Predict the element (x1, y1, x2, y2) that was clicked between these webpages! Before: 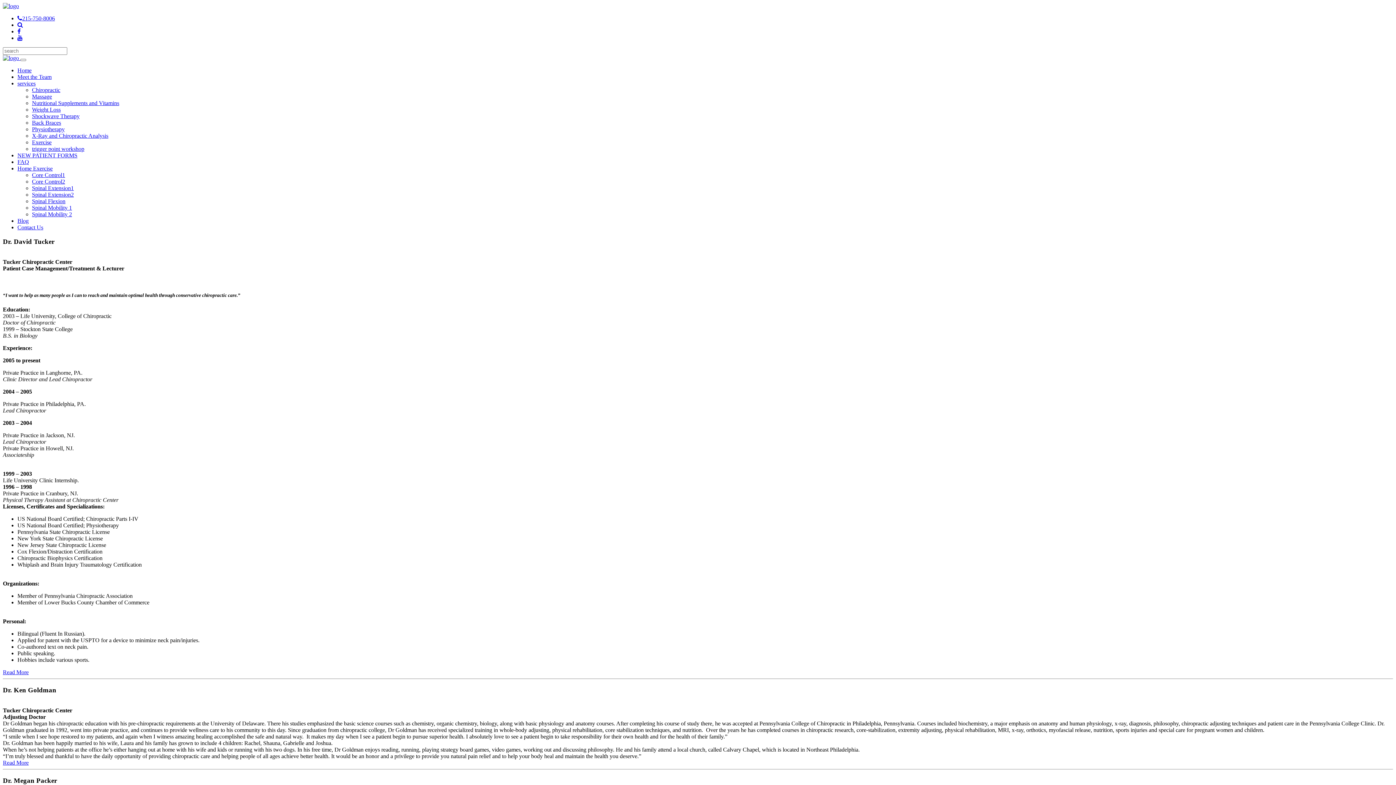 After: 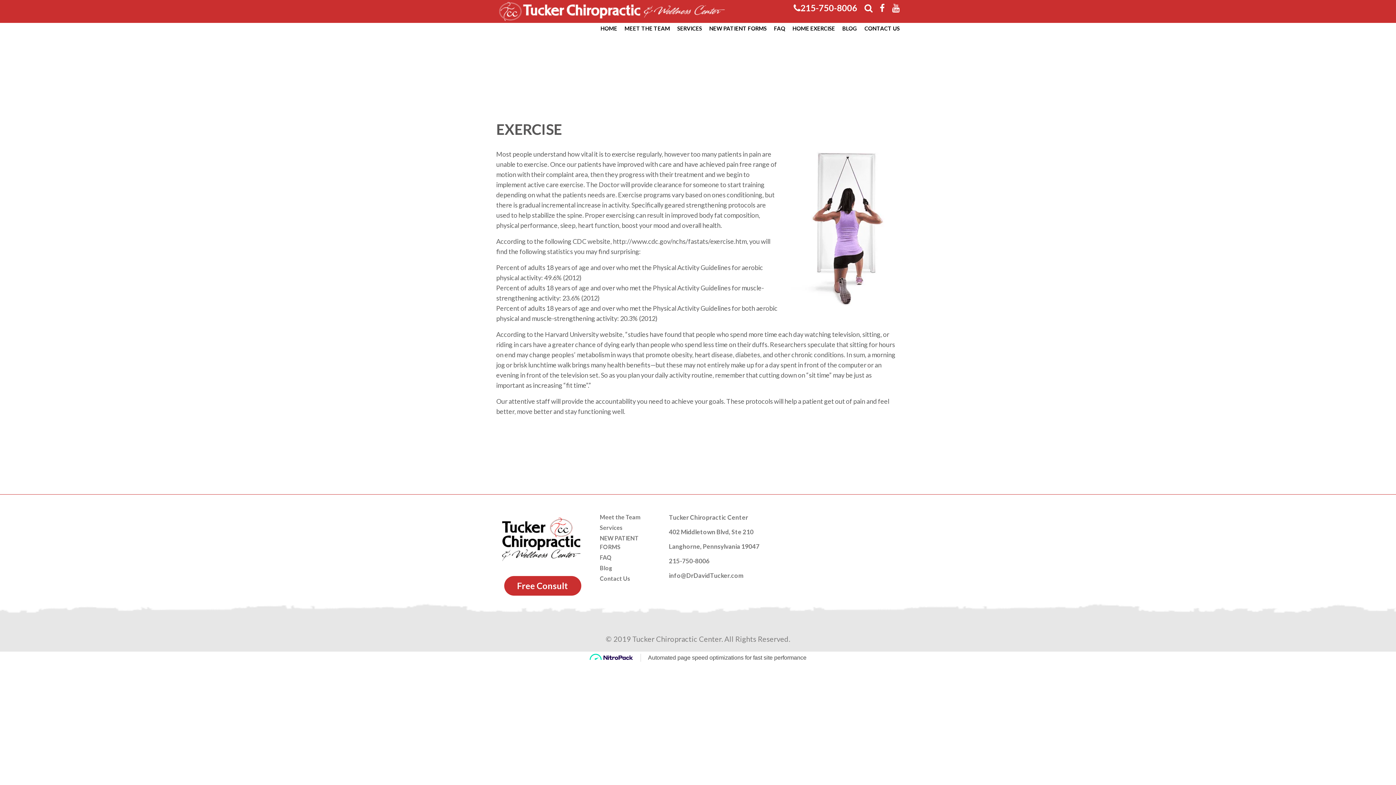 Action: label: Exercise bbox: (32, 139, 51, 145)